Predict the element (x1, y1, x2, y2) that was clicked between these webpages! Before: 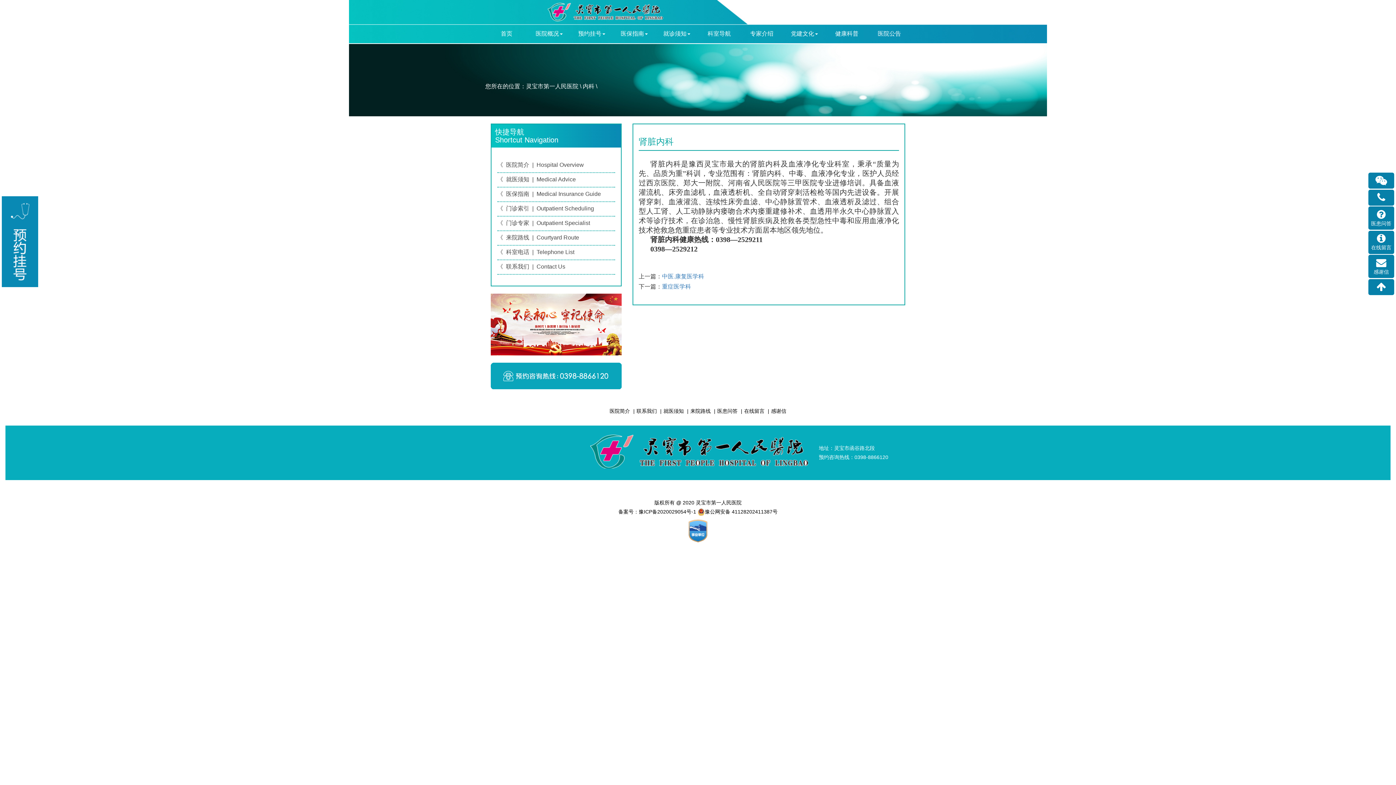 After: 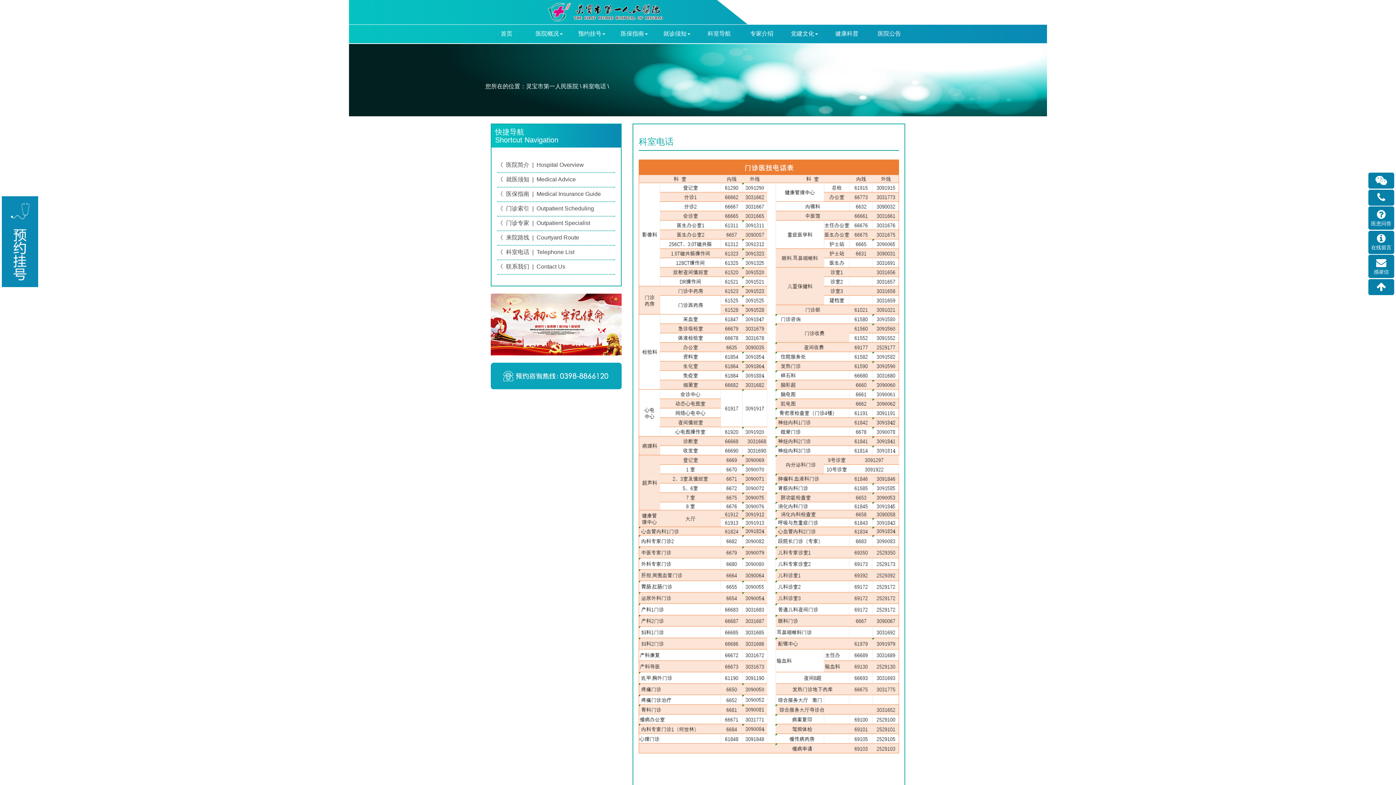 Action: bbox: (497, 249, 574, 255) label: 《  科室电话  |  Telephone List